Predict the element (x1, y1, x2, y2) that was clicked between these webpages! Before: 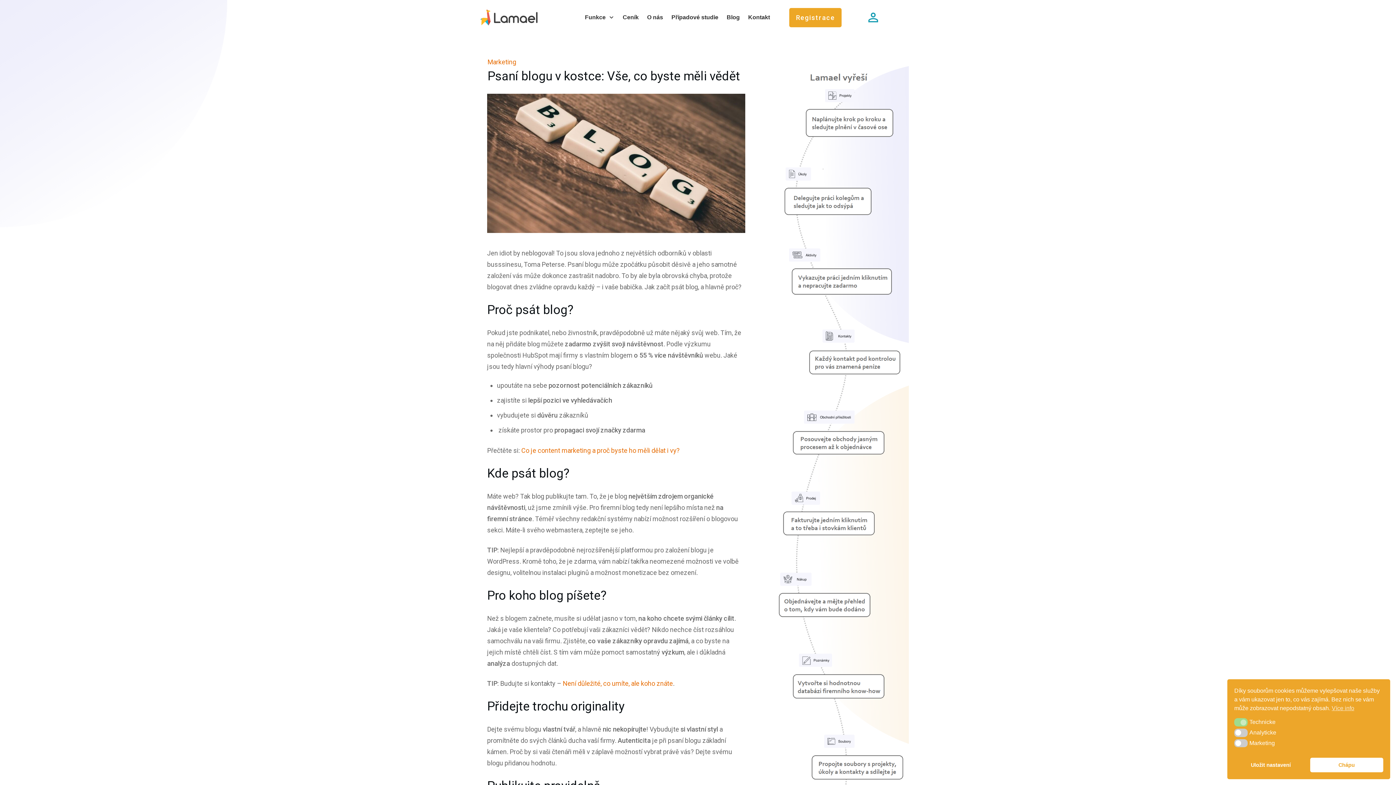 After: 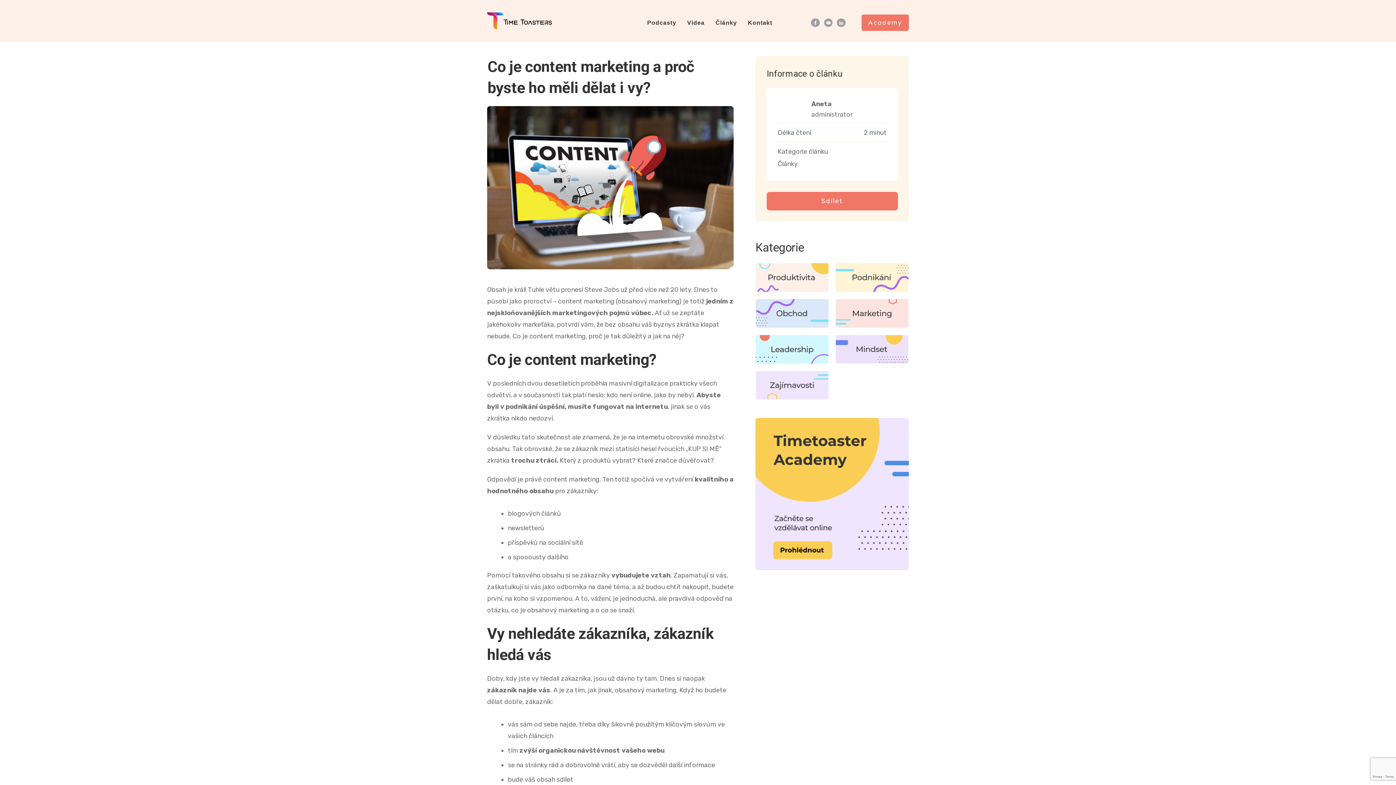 Action: label:  Co je content marketing a proč byste ho měli dělat i vy? bbox: (520, 446, 680, 454)